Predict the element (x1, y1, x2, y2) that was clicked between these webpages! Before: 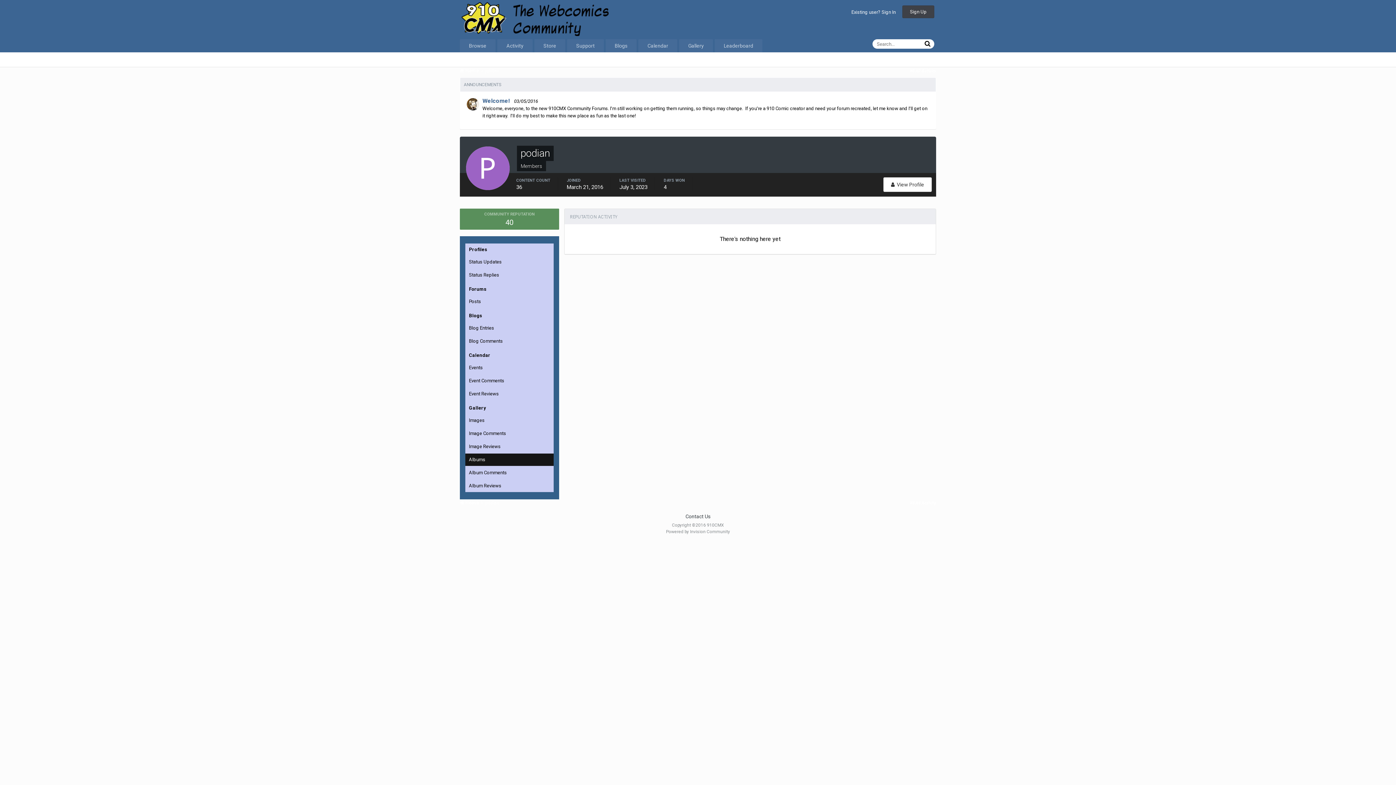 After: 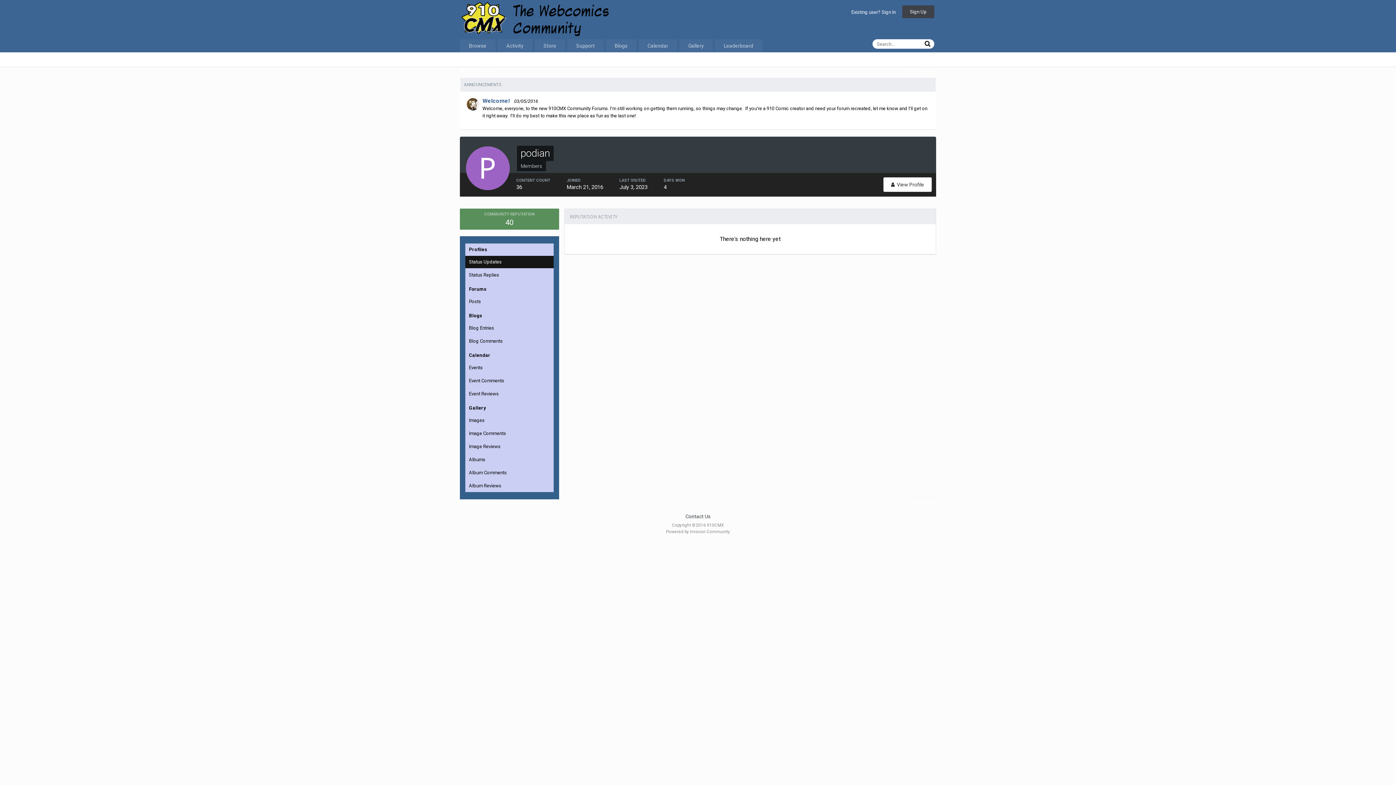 Action: bbox: (465, 256, 553, 268) label: Status Updates